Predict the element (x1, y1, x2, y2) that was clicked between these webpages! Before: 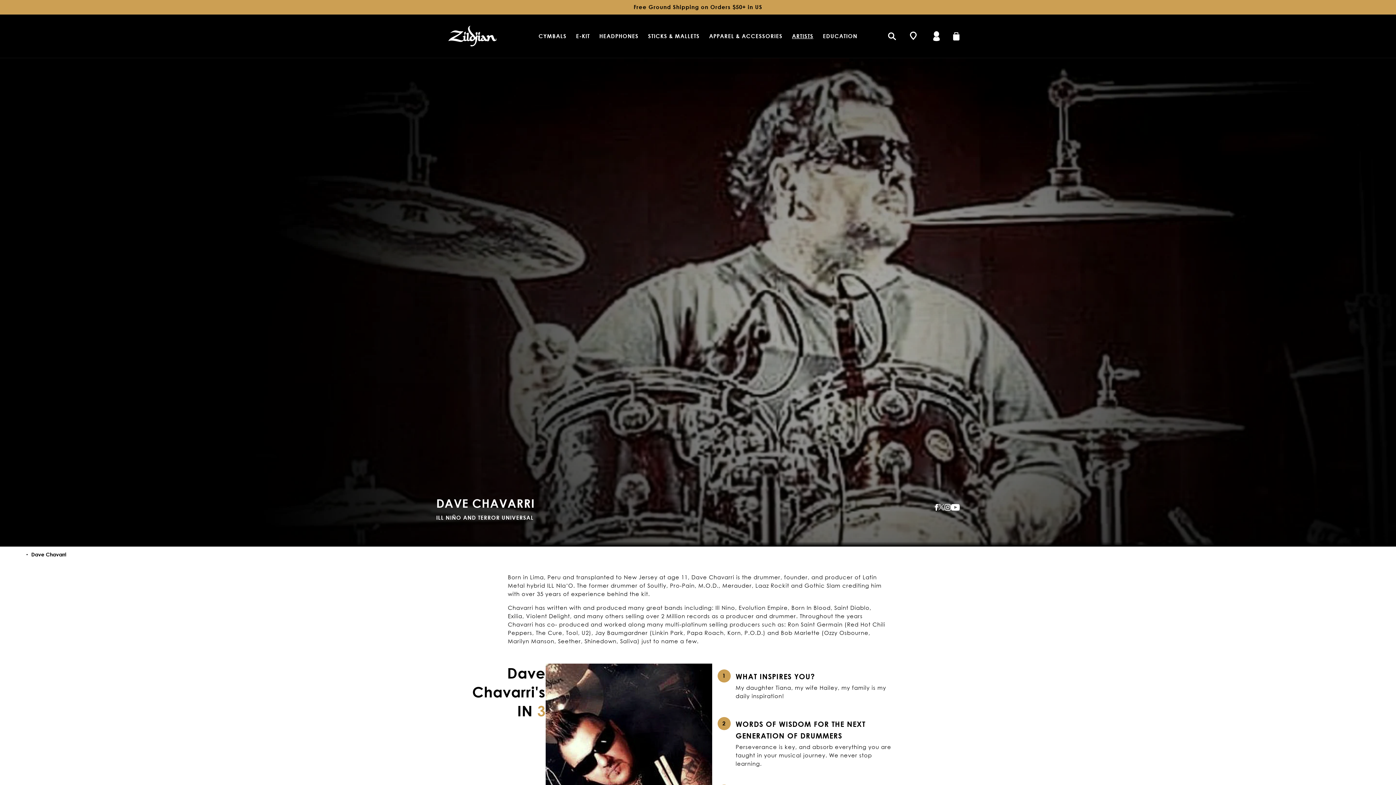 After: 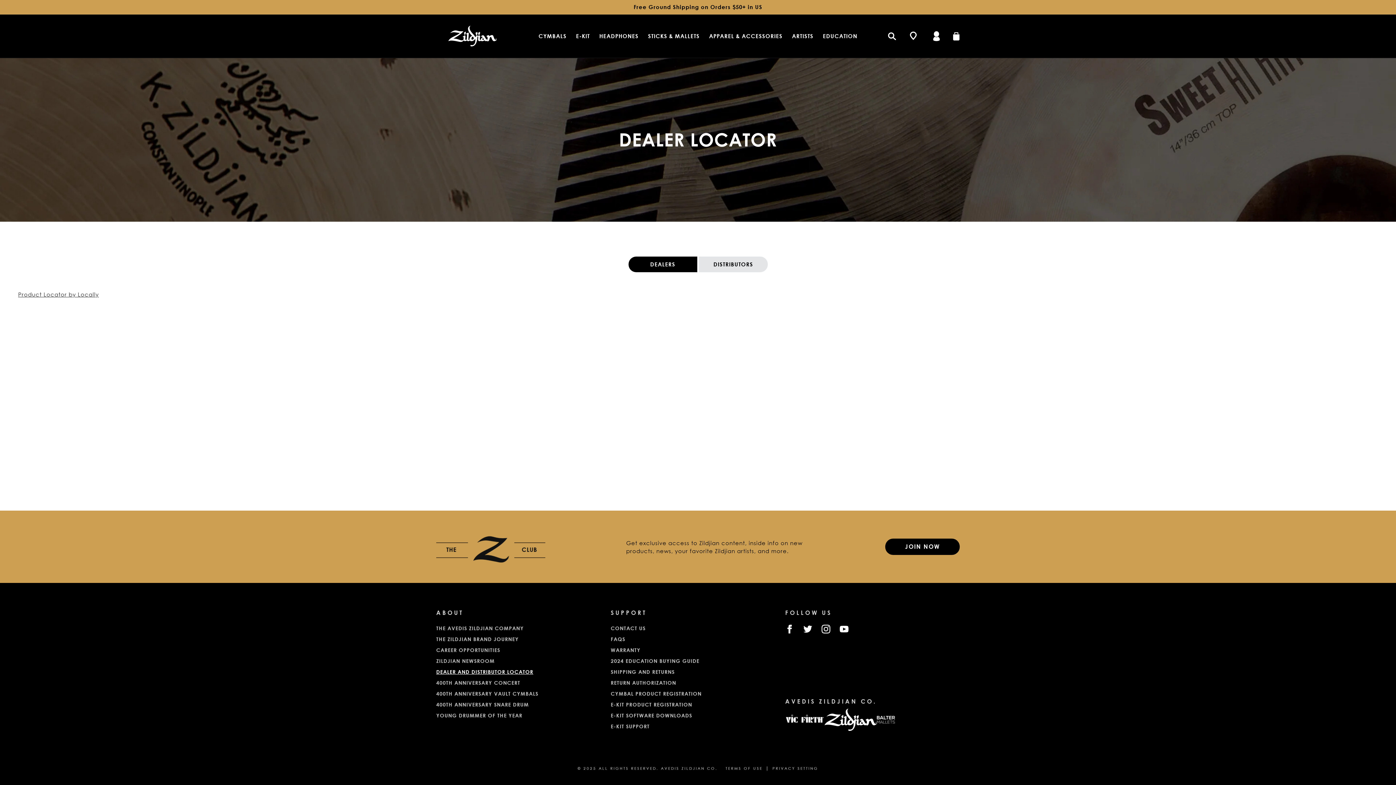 Action: label: dealer-locator bbox: (905, 28, 921, 44)